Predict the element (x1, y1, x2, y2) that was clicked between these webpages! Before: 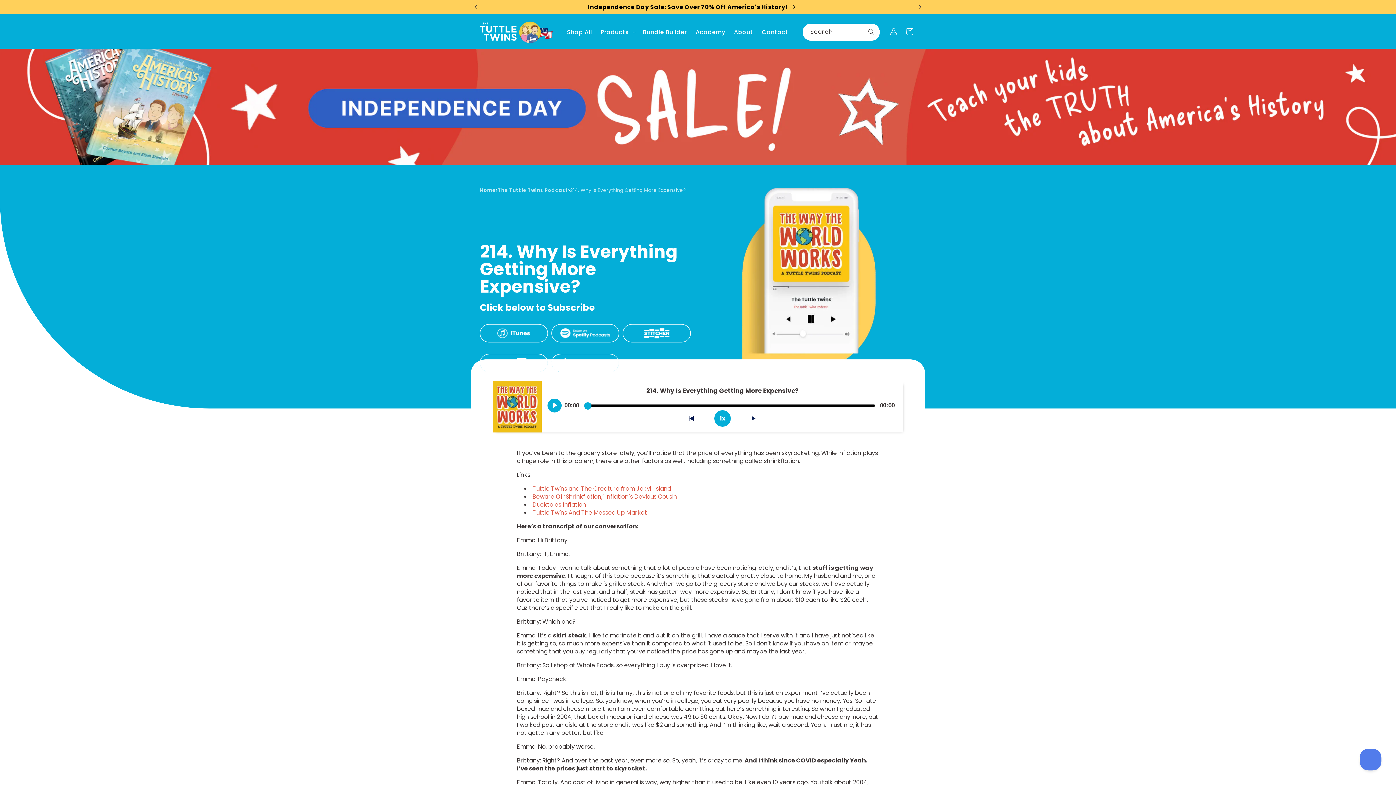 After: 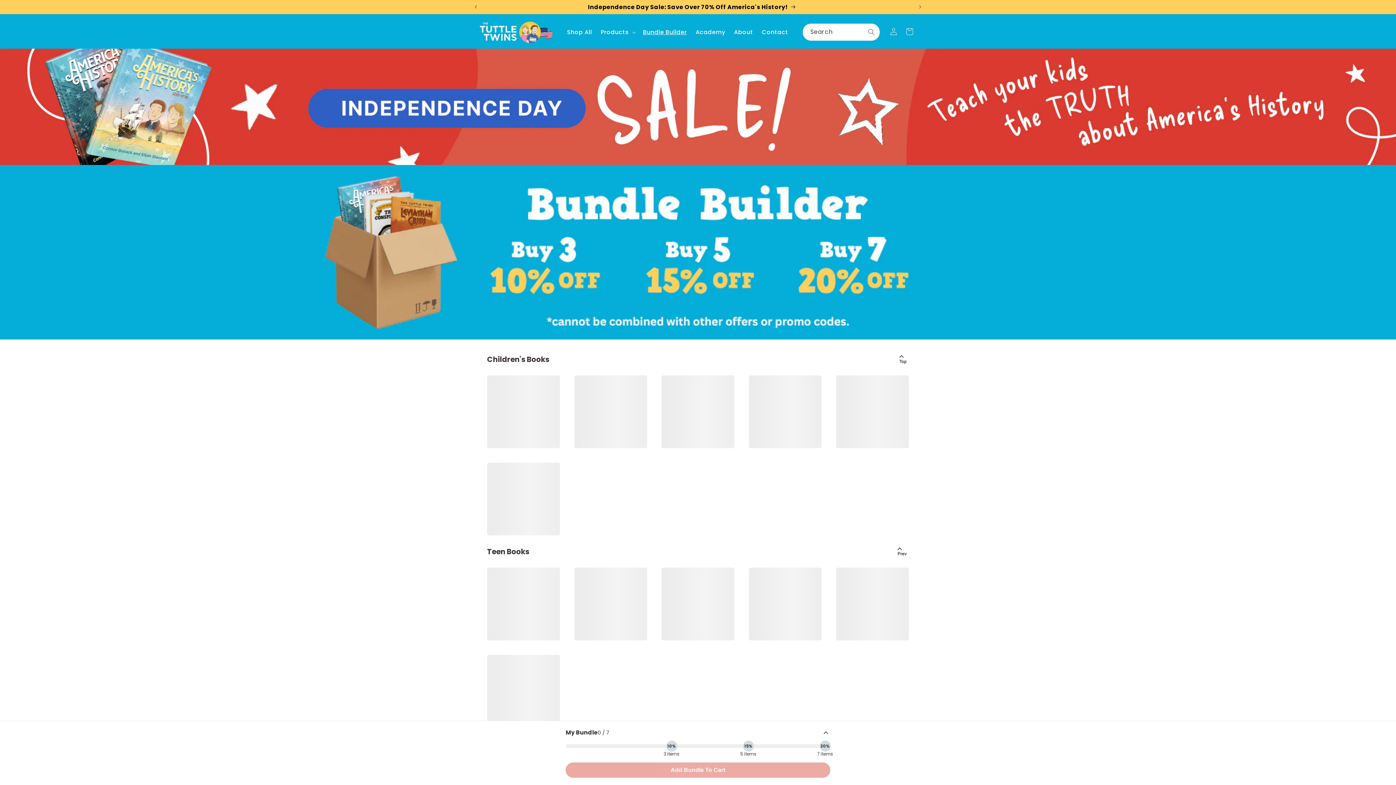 Action: label: Bundle Builder bbox: (638, 24, 691, 40)